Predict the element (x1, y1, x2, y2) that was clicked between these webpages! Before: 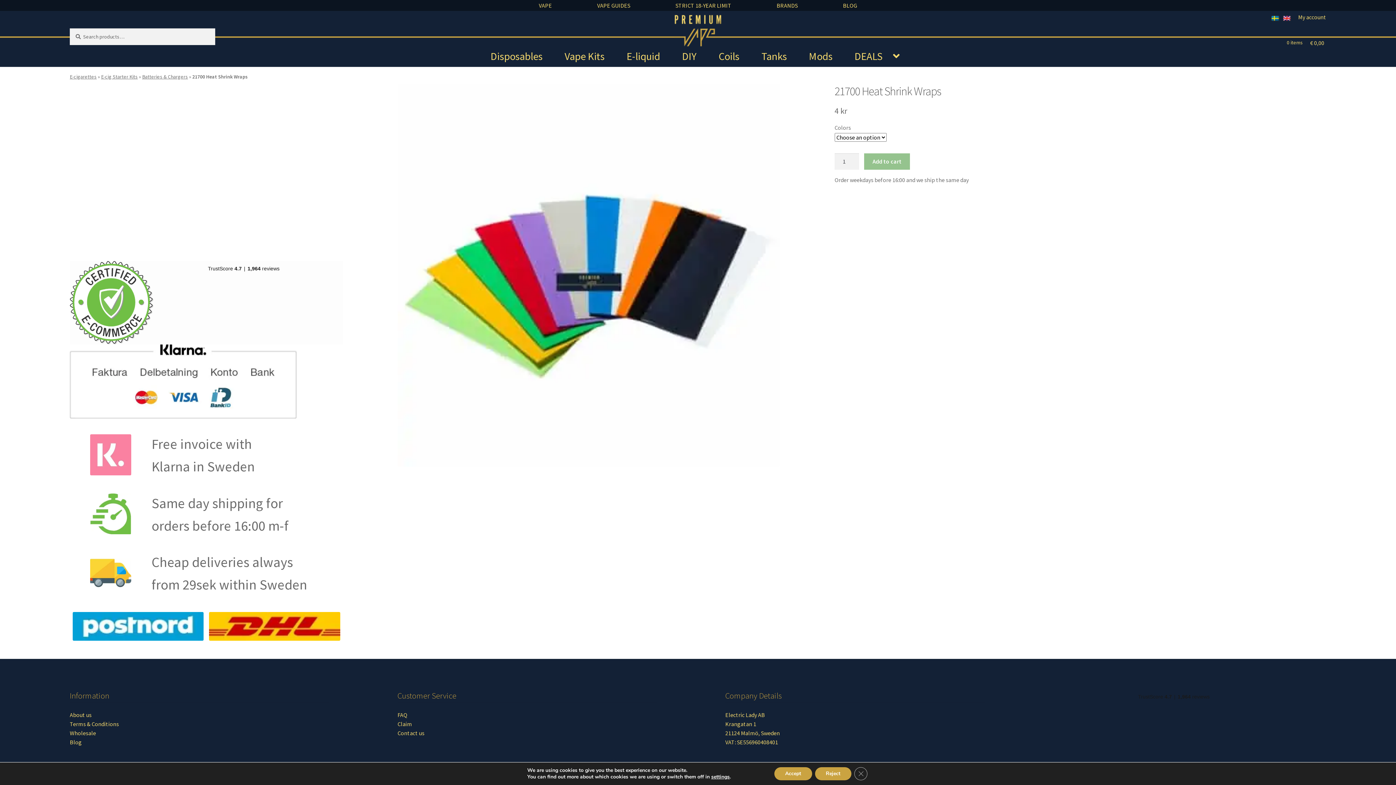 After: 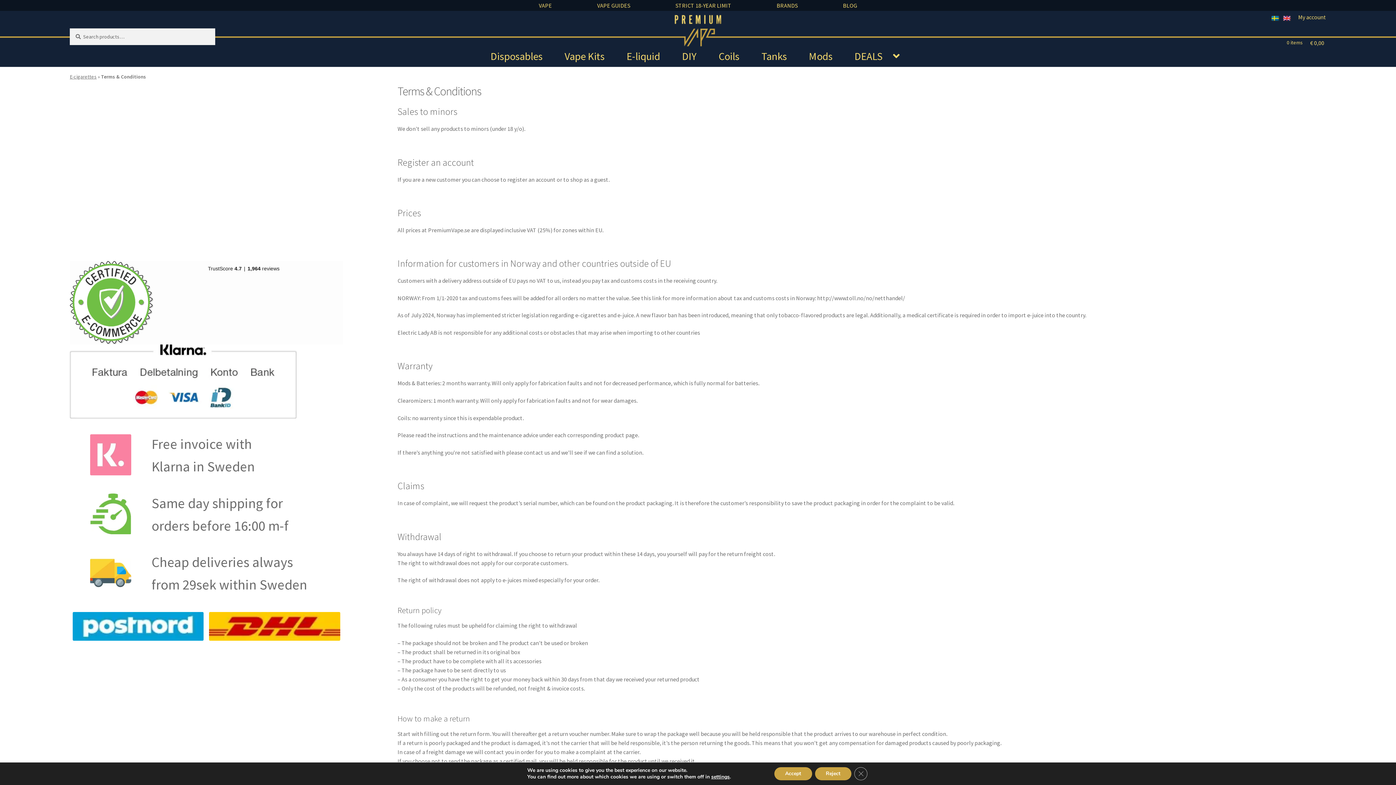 Action: bbox: (69, 720, 118, 728) label: Terms & Conditions